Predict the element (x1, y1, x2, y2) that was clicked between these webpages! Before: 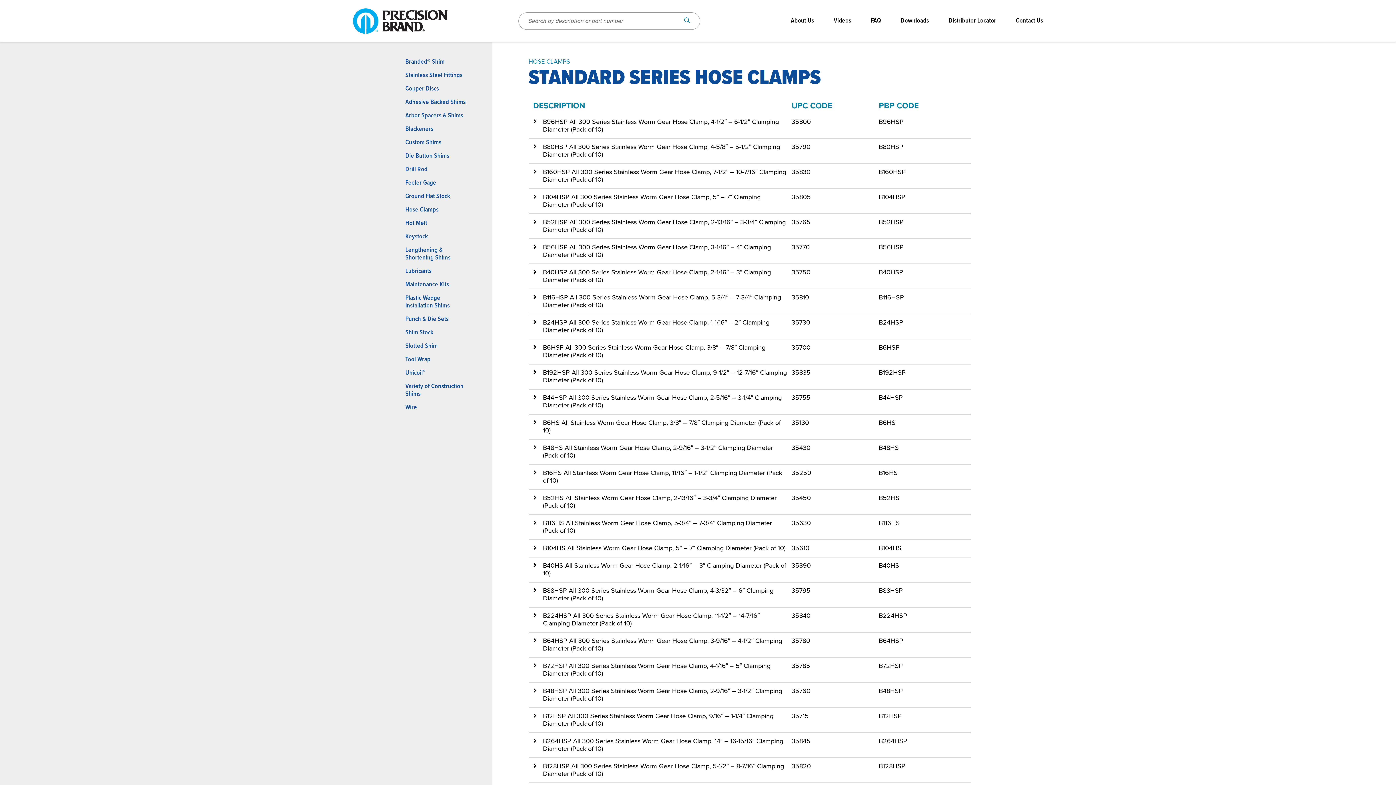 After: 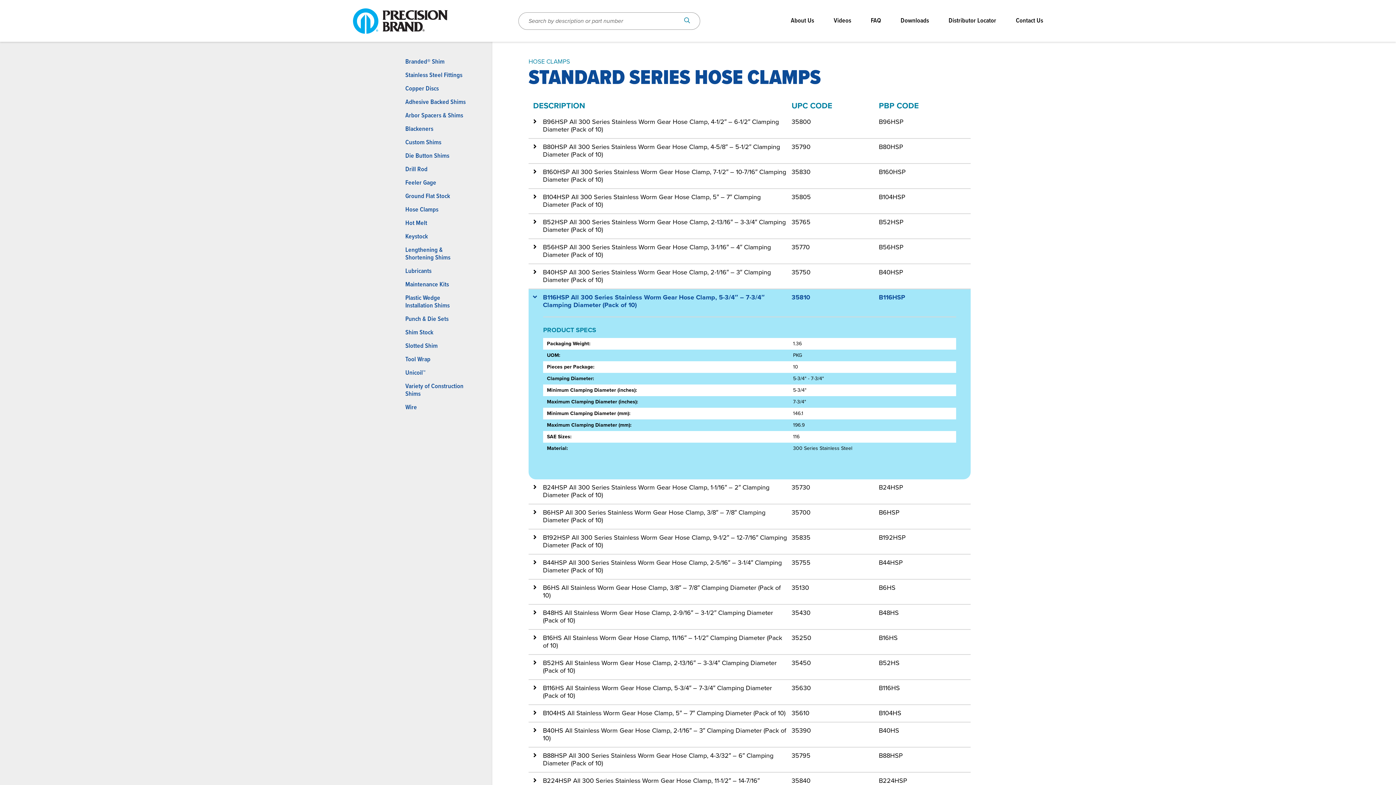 Action: label: B116HSP All 300 Series Stainless Worm Gear Hose Clamp, 5-3/4″ – 7-3/4″ Clamping Diameter (Pack of 10)
35810
B116HSP bbox: (528, 289, 970, 314)